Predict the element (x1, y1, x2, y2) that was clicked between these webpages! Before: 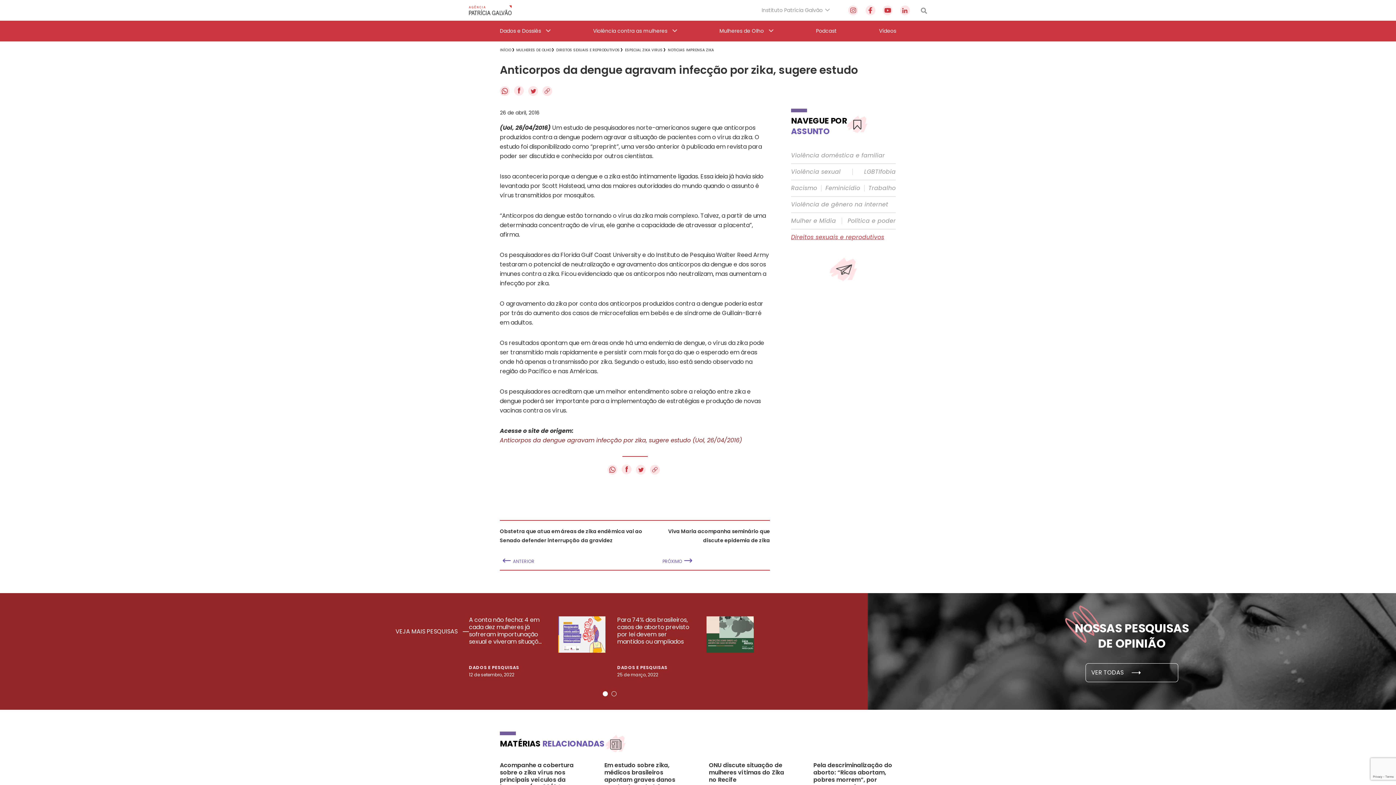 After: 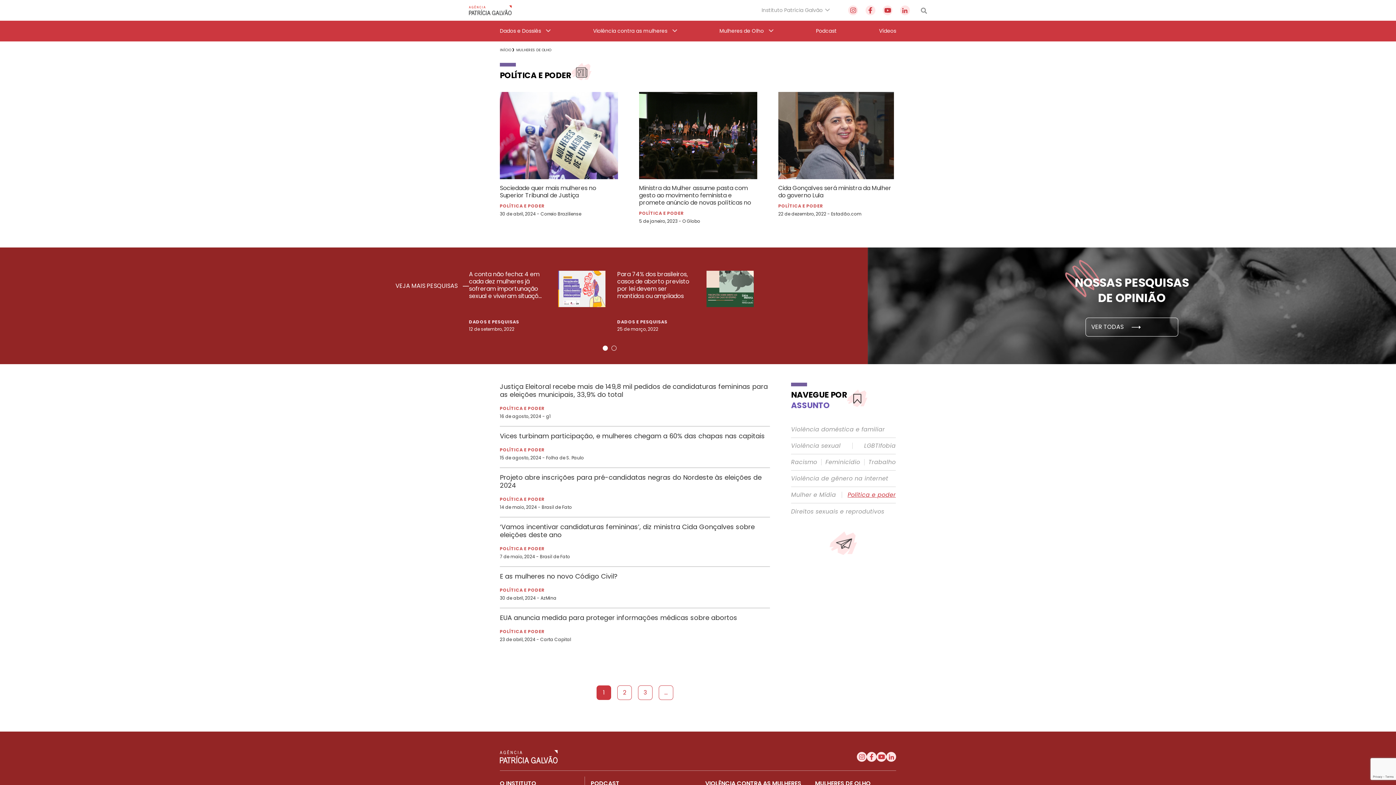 Action: bbox: (847, 217, 895, 224) label: Política e poder